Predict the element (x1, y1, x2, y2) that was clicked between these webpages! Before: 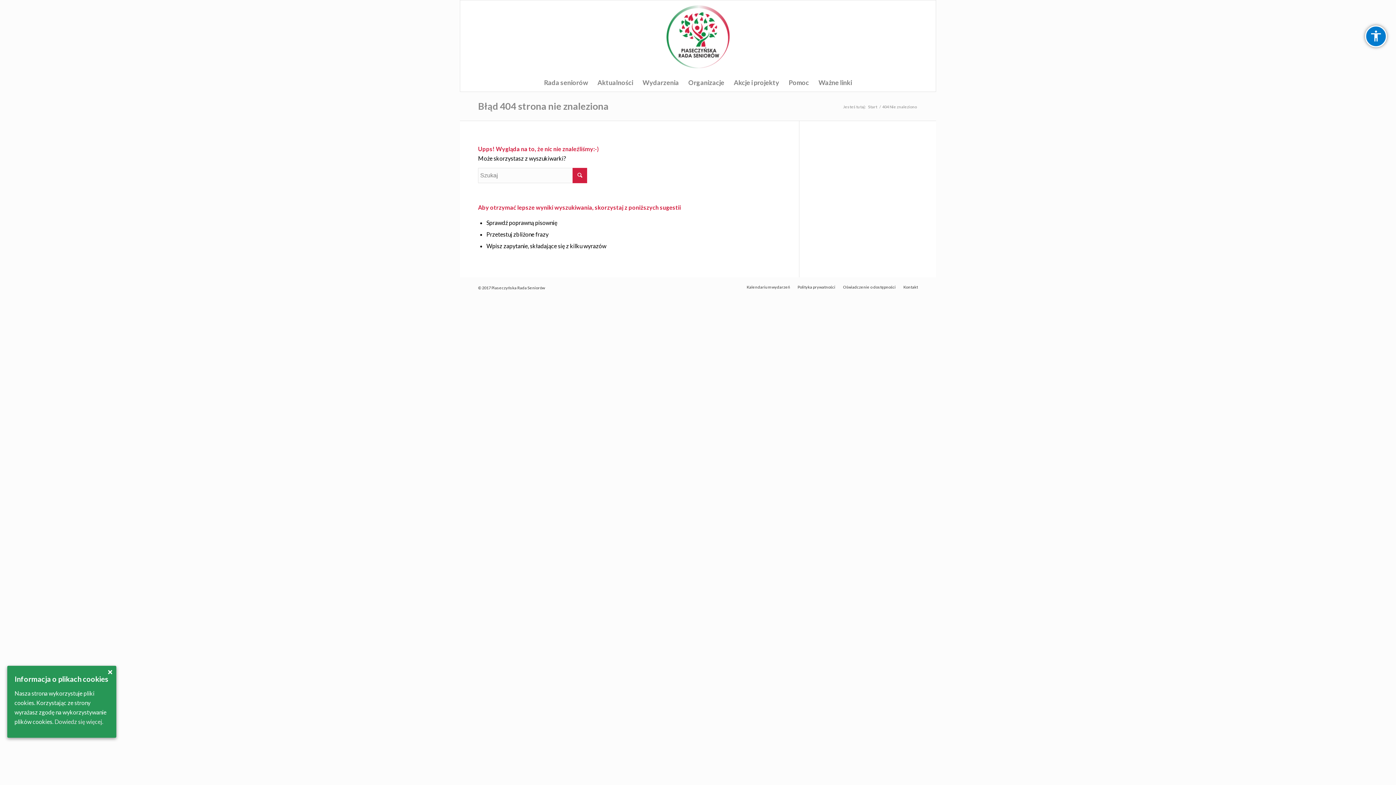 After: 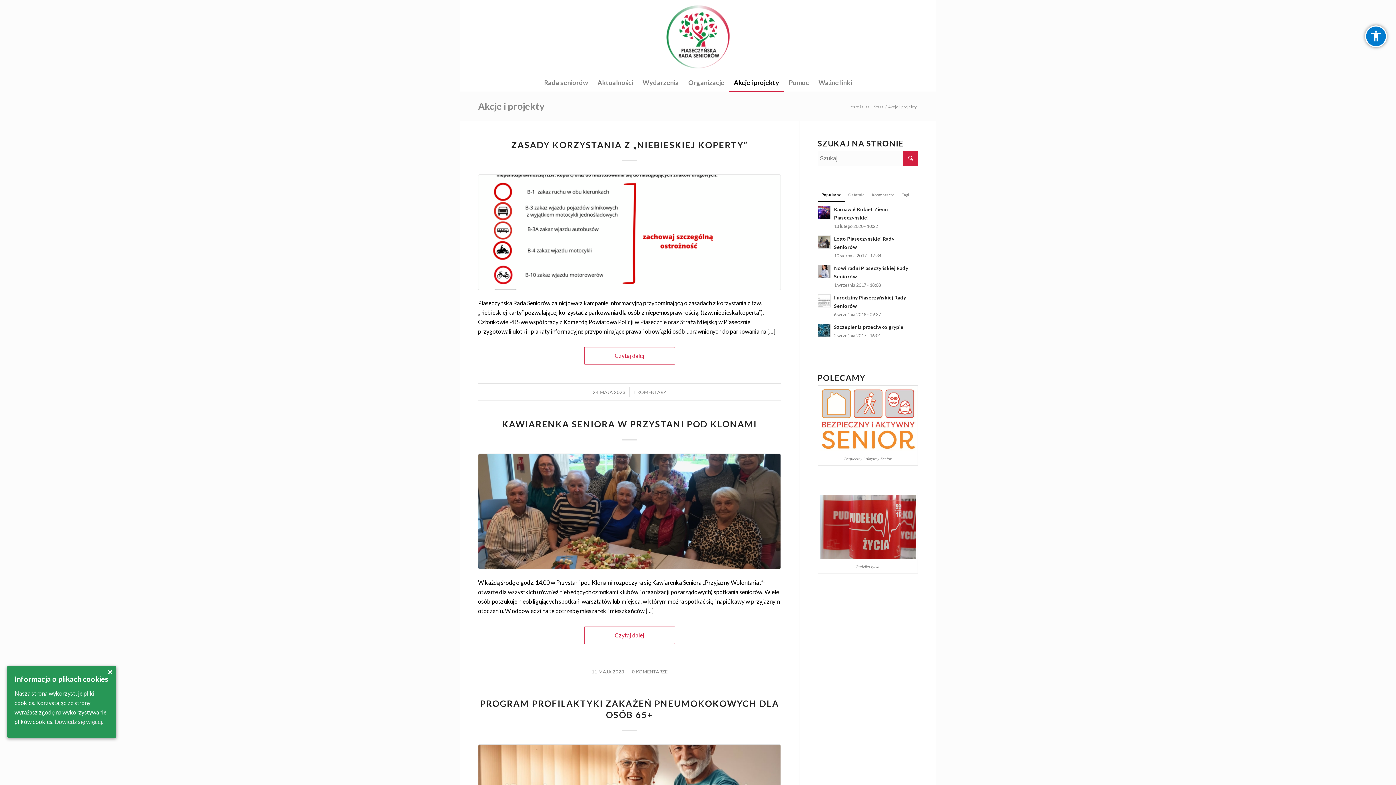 Action: label: Akcje i projekty bbox: (729, 73, 784, 91)